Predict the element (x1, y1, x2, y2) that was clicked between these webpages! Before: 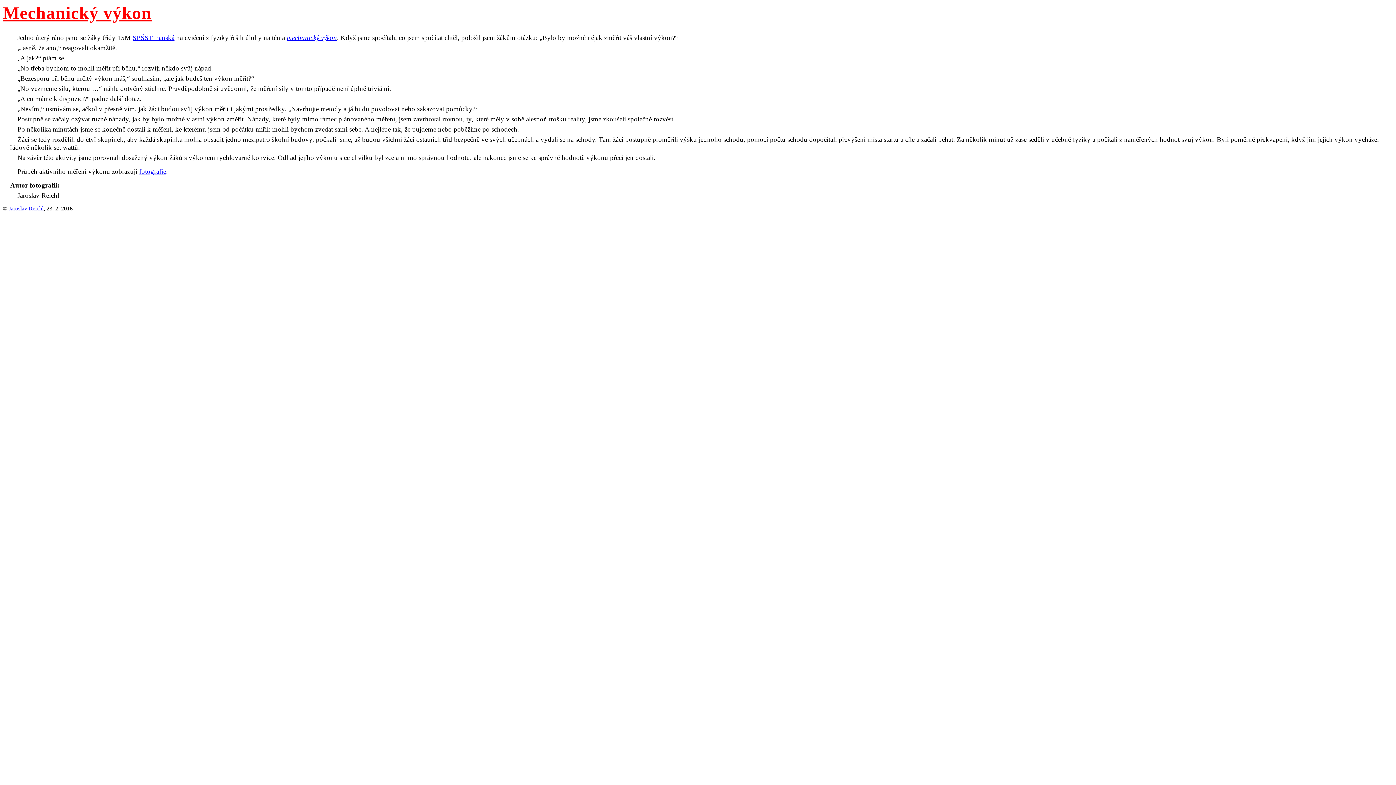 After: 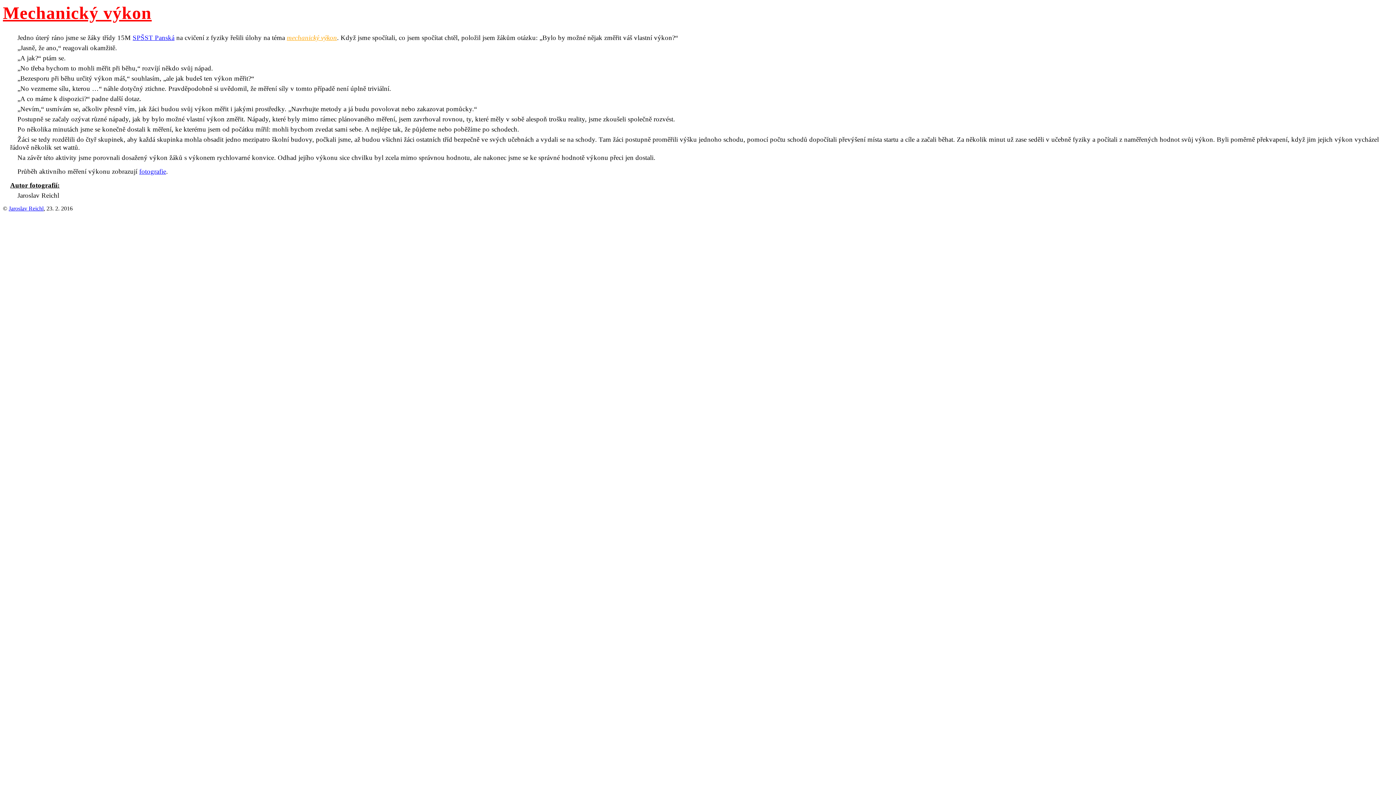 Action: bbox: (286, 33, 337, 41) label: mechanický výkon